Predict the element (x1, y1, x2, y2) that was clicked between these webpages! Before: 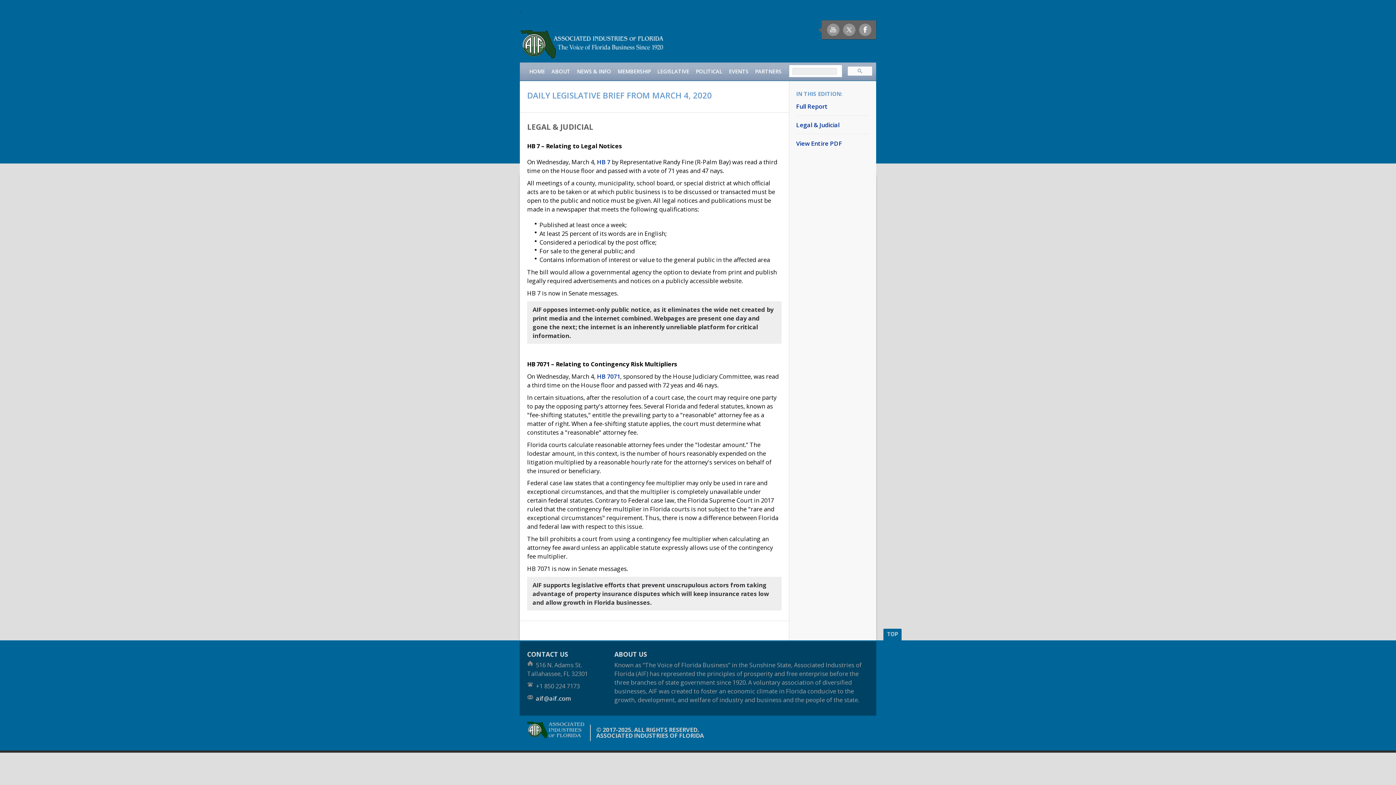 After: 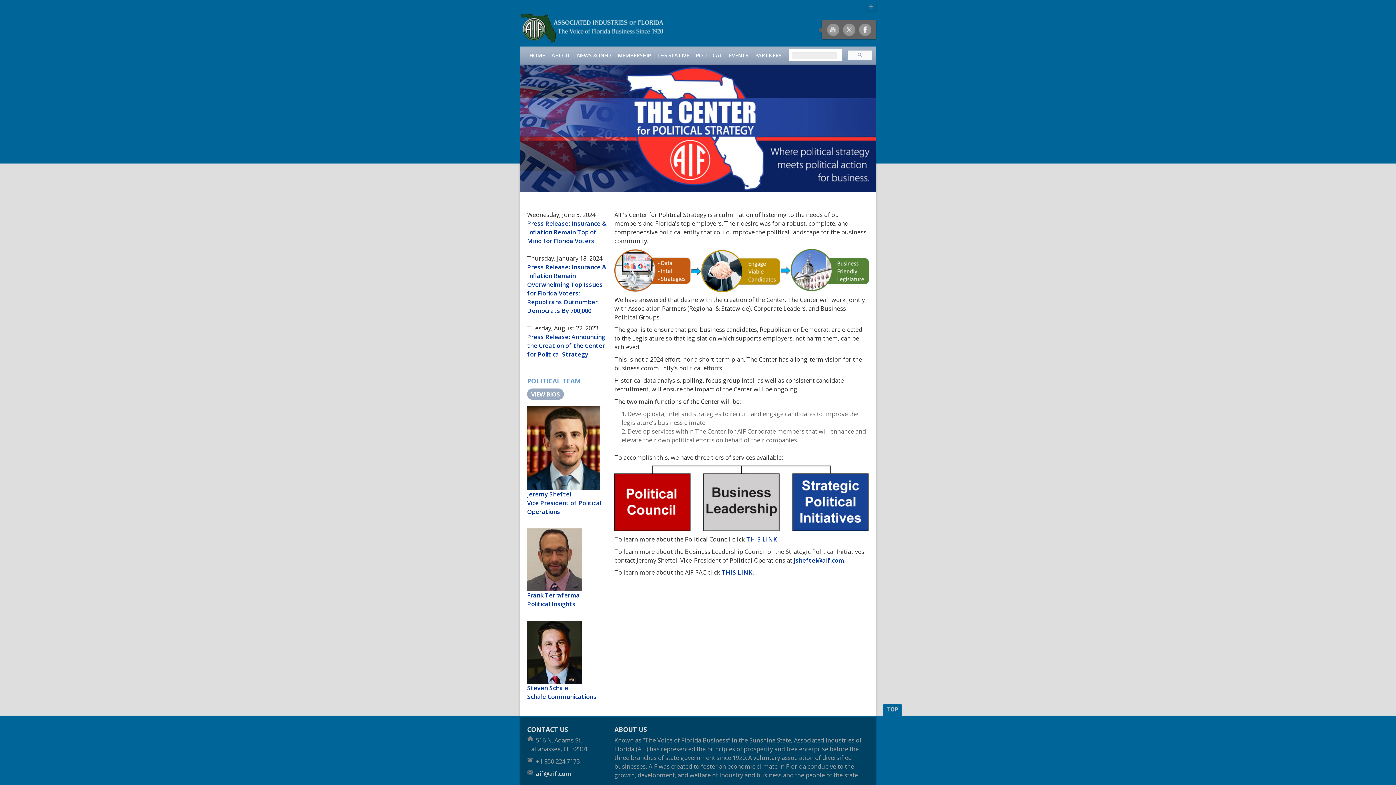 Action: bbox: (692, 62, 725, 80) label: POLITICAL